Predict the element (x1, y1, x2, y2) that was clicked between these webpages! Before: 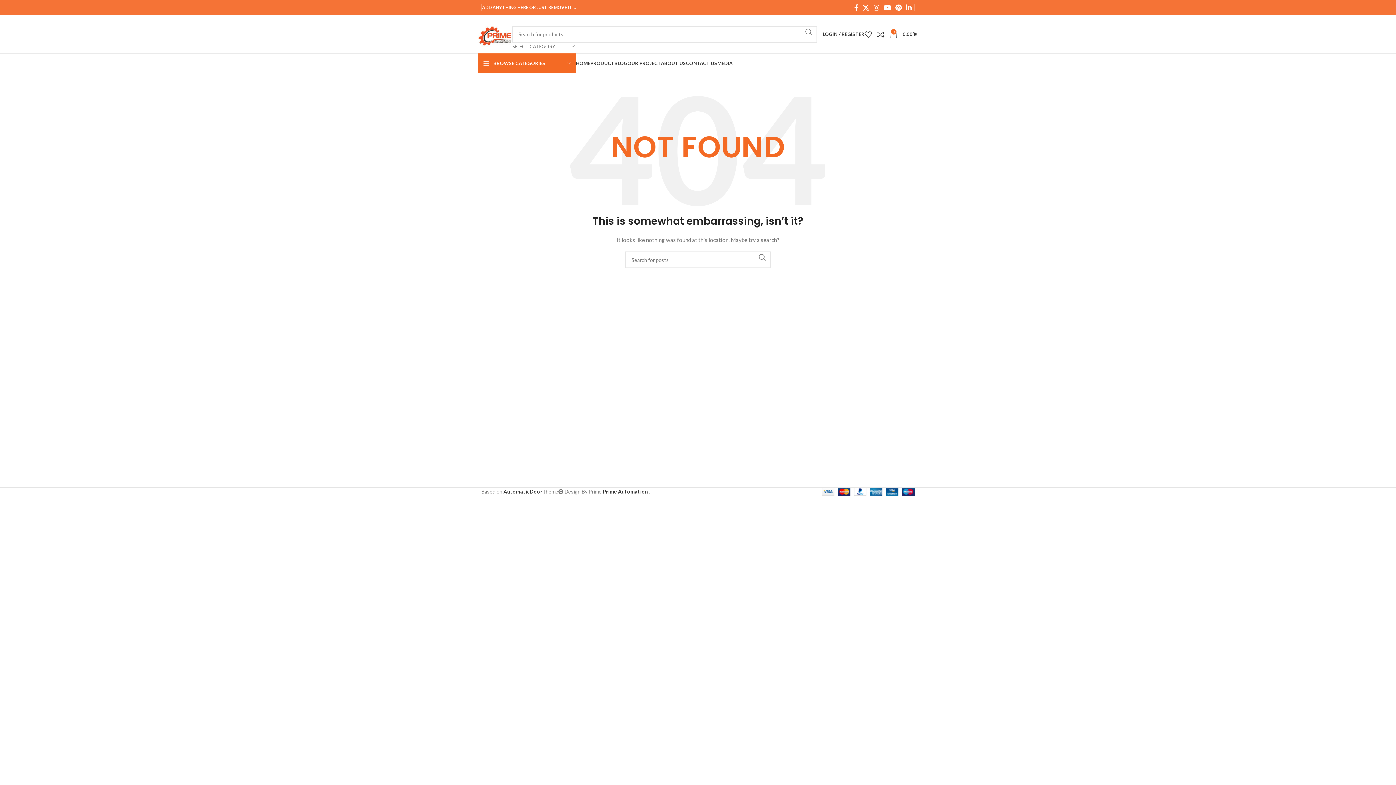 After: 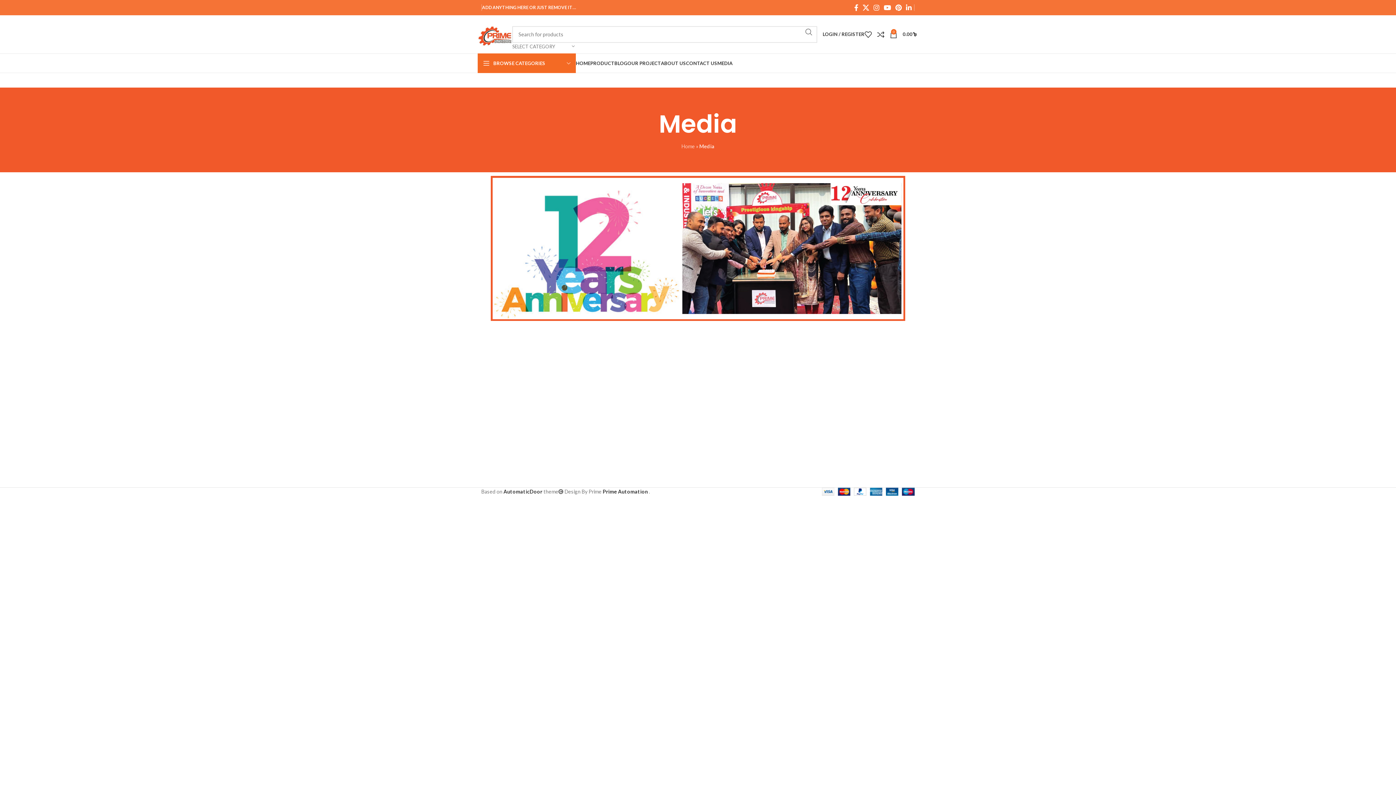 Action: bbox: (717, 56, 732, 70) label: MEDIA